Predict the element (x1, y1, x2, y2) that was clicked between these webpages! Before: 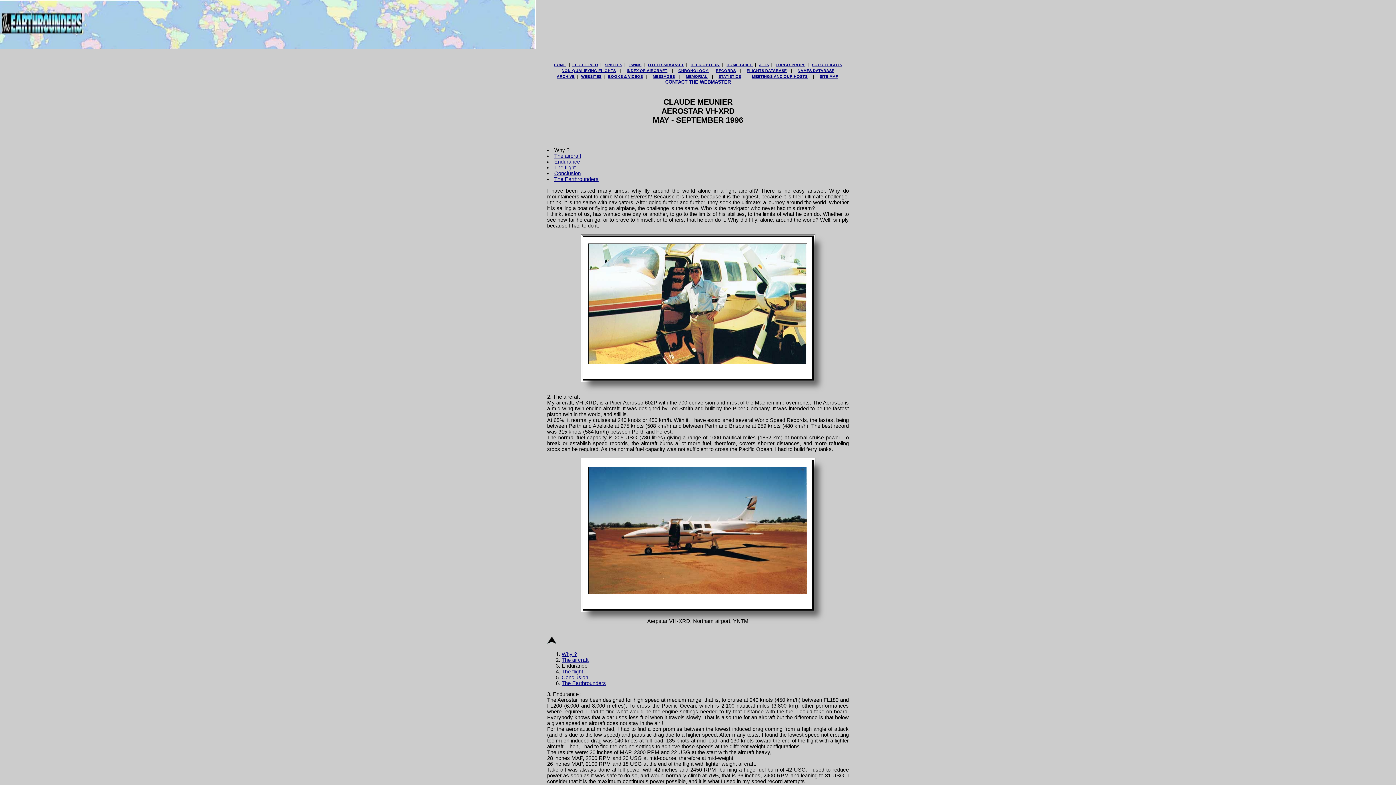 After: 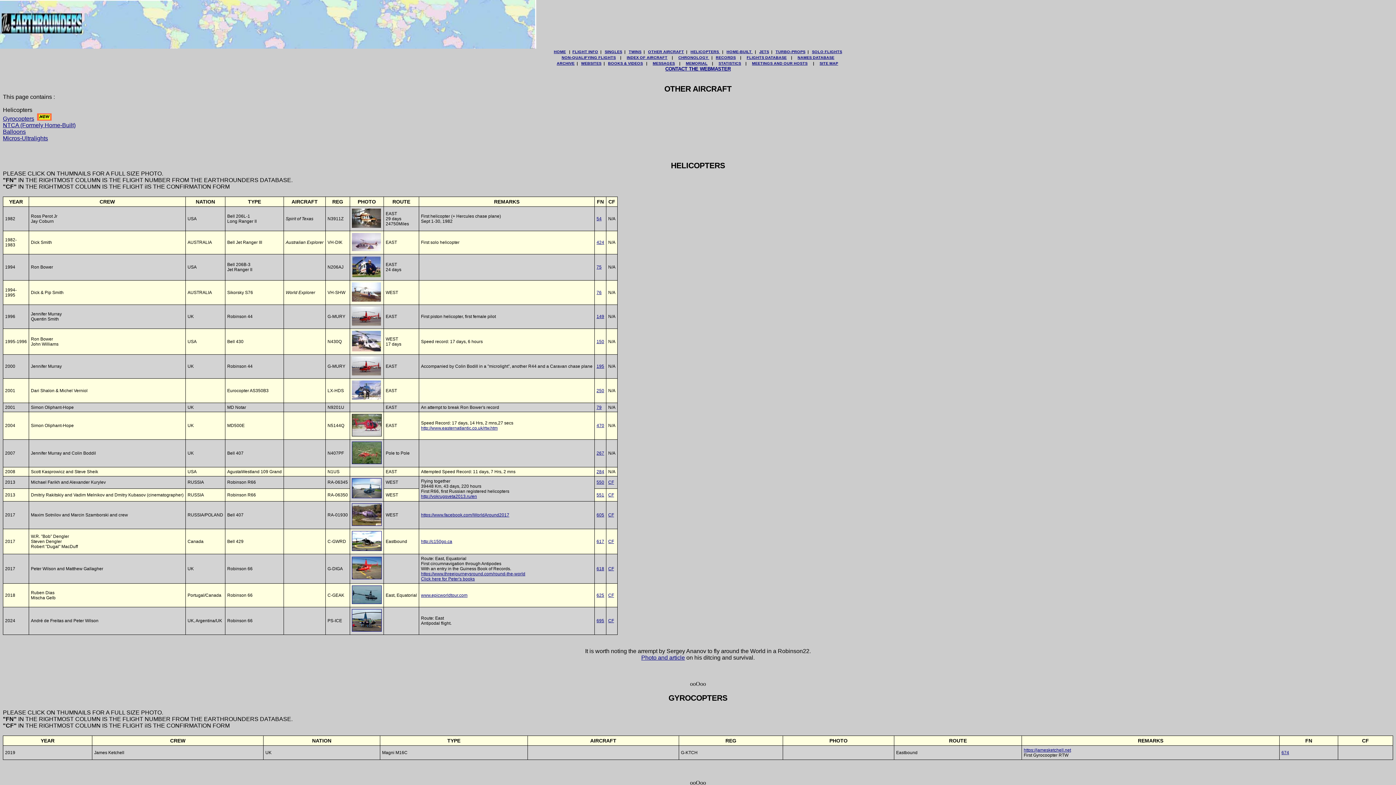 Action: bbox: (690, 62, 720, 66) label: HELICOPTERS 